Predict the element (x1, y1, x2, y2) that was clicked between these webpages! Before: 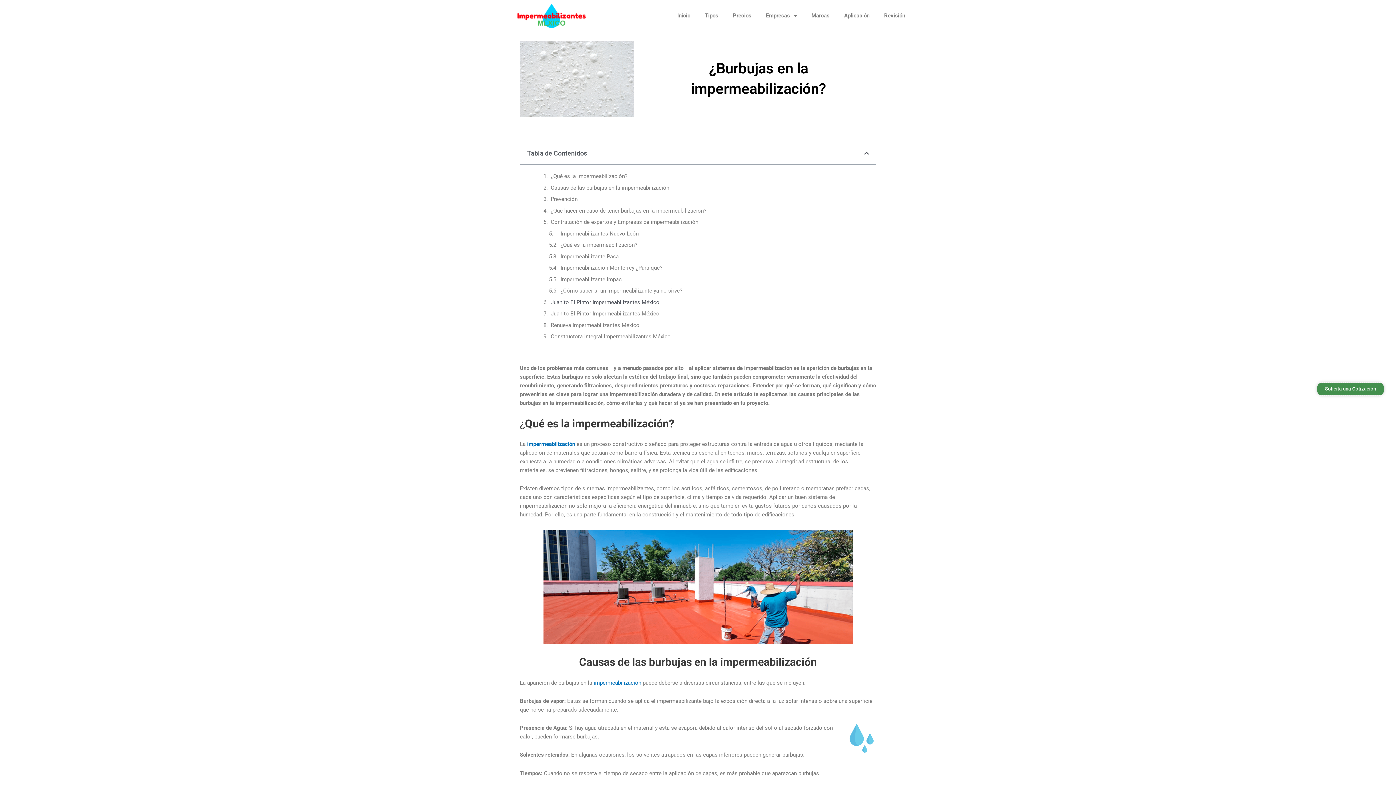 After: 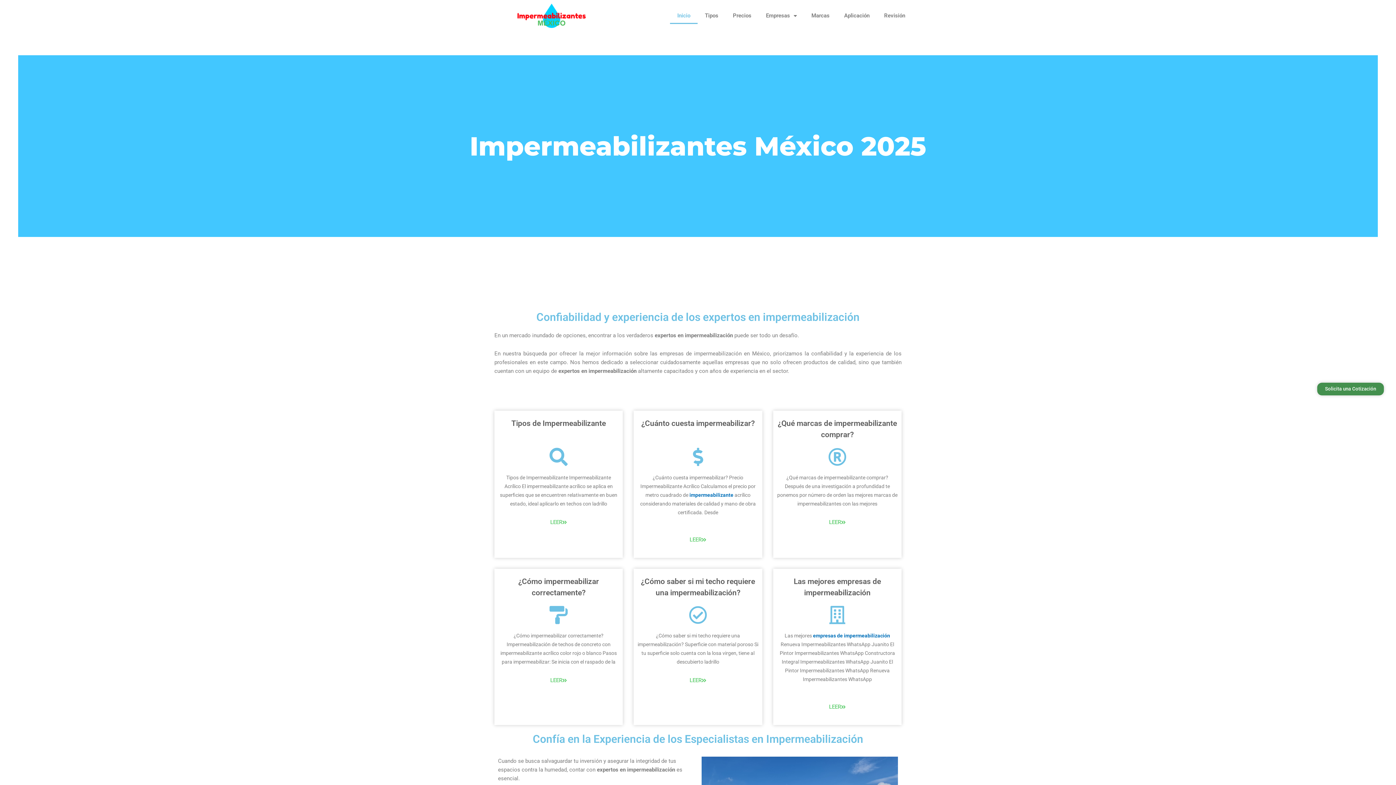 Action: bbox: (516, 3, 589, 27)